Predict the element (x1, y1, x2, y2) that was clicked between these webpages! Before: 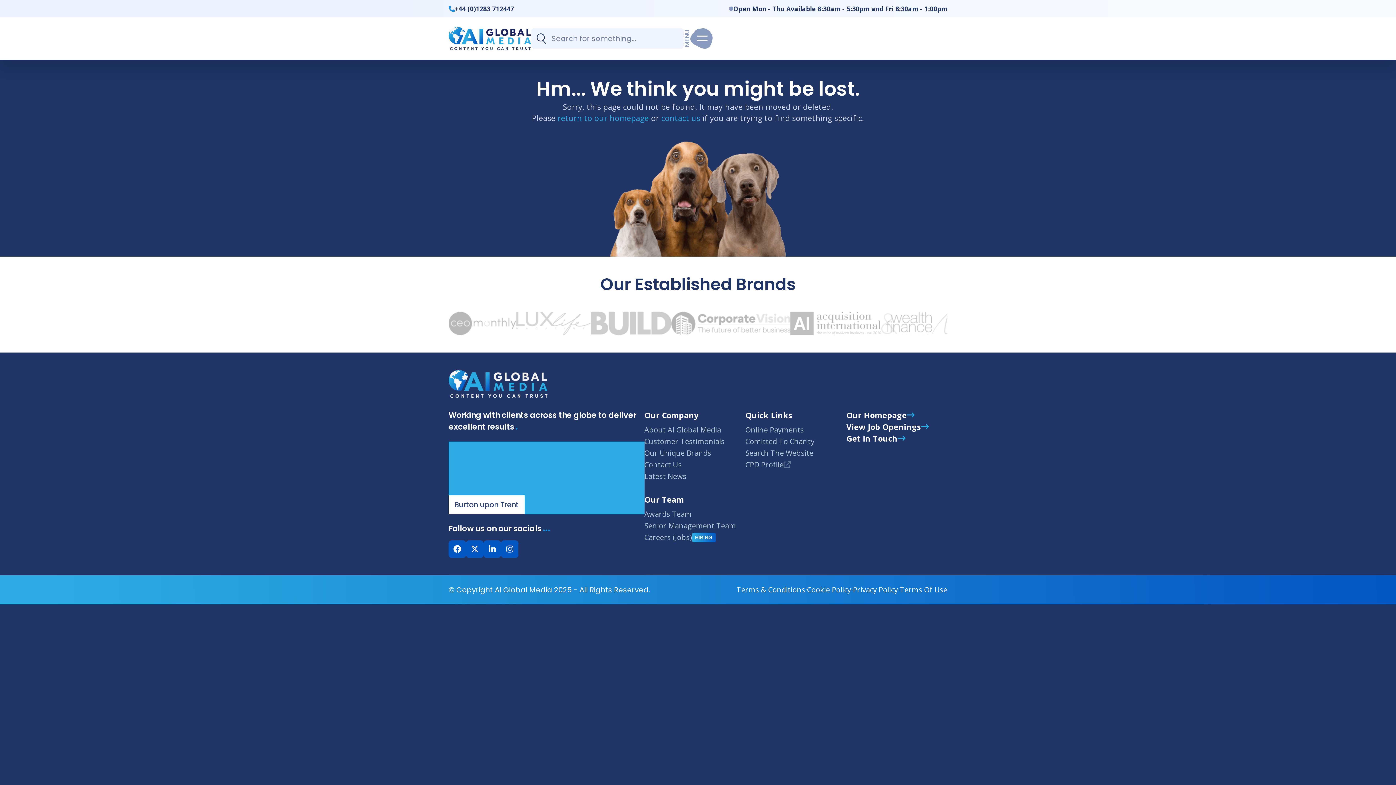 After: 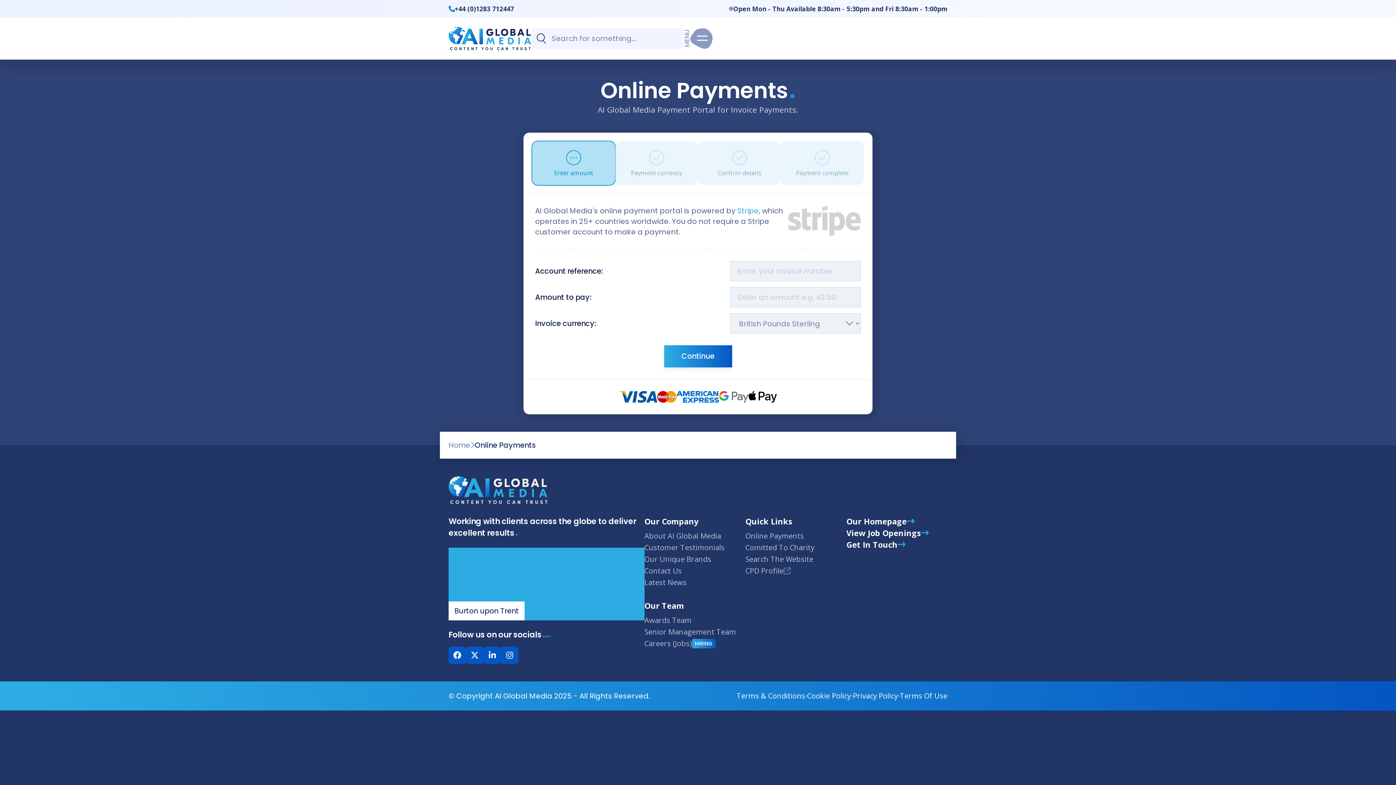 Action: label: Online Payments bbox: (745, 424, 804, 435)